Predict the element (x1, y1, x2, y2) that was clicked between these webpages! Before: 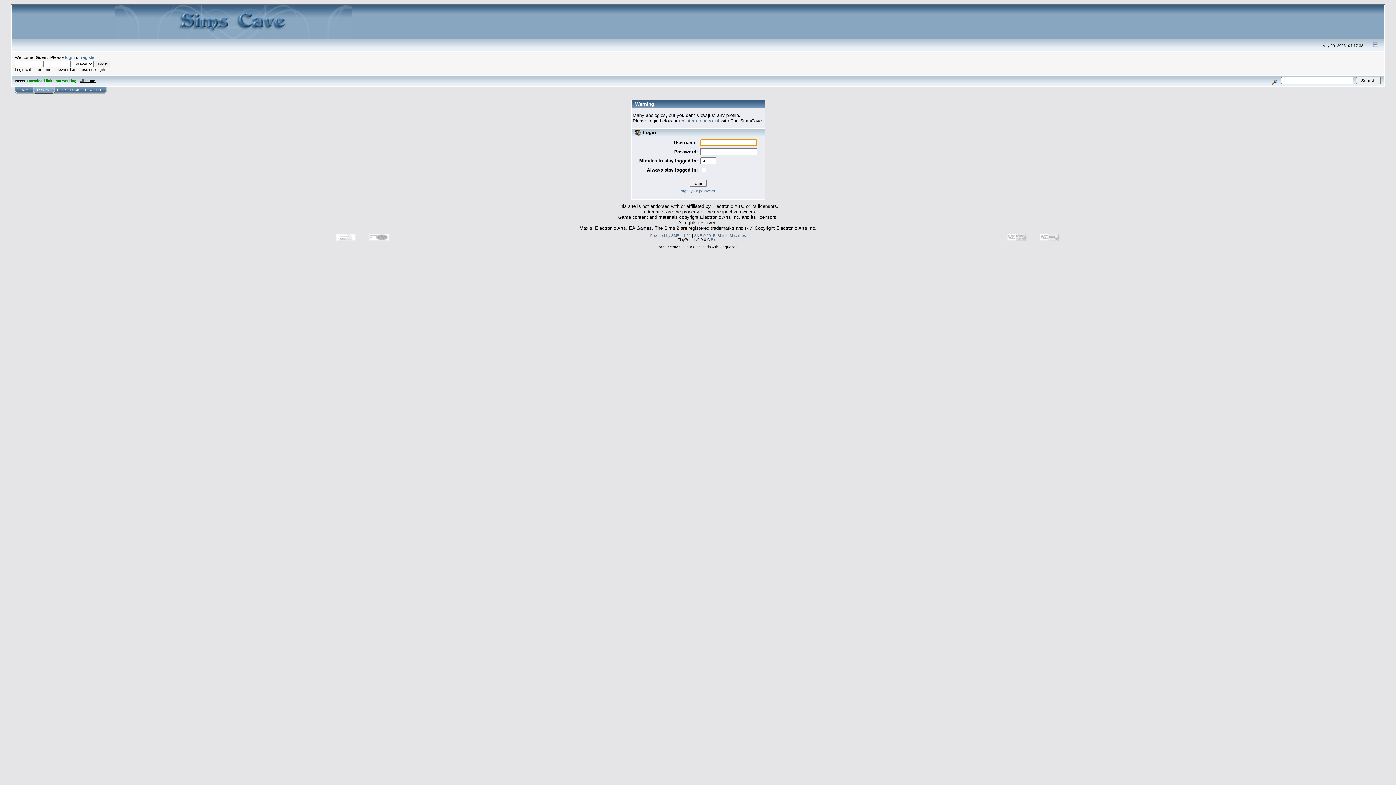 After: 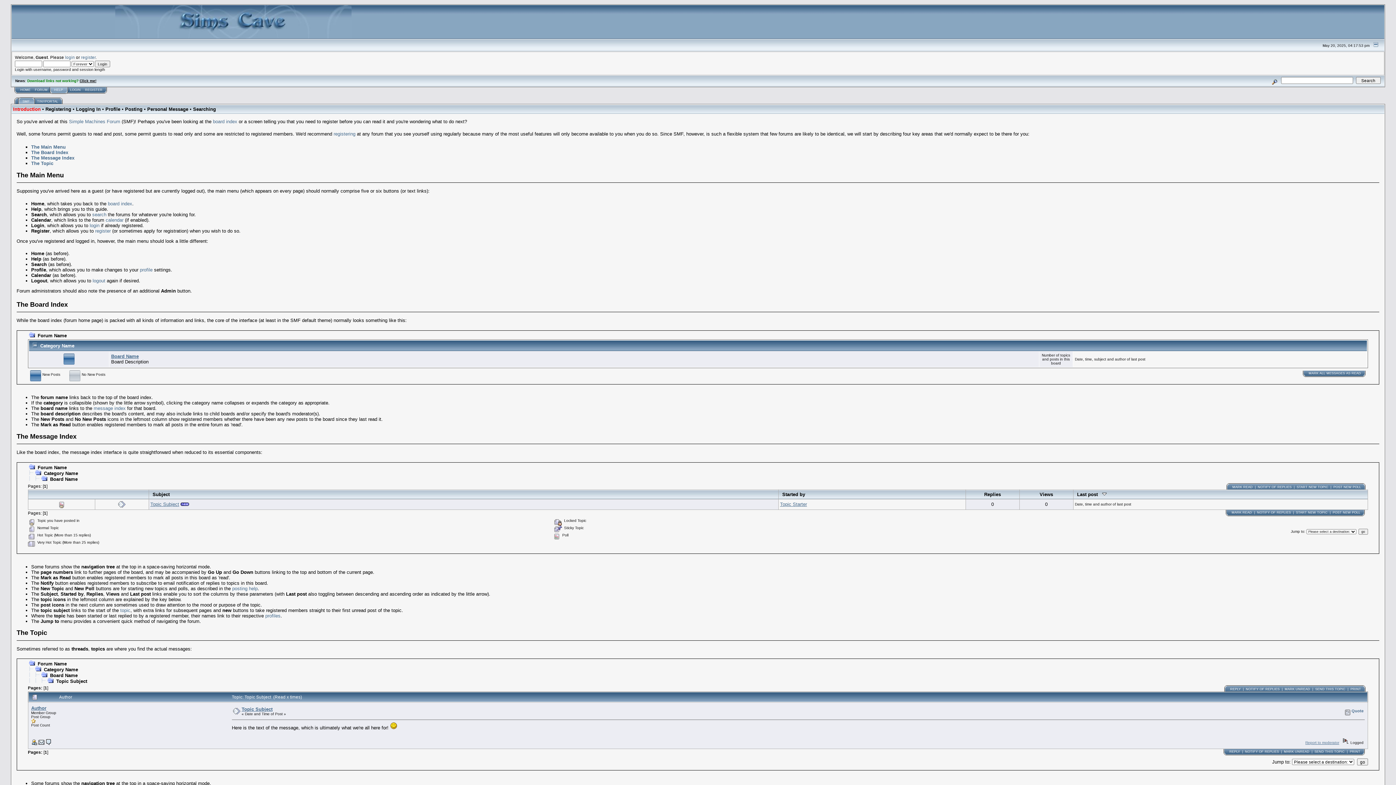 Action: bbox: (57, 88, 65, 91) label: HELP